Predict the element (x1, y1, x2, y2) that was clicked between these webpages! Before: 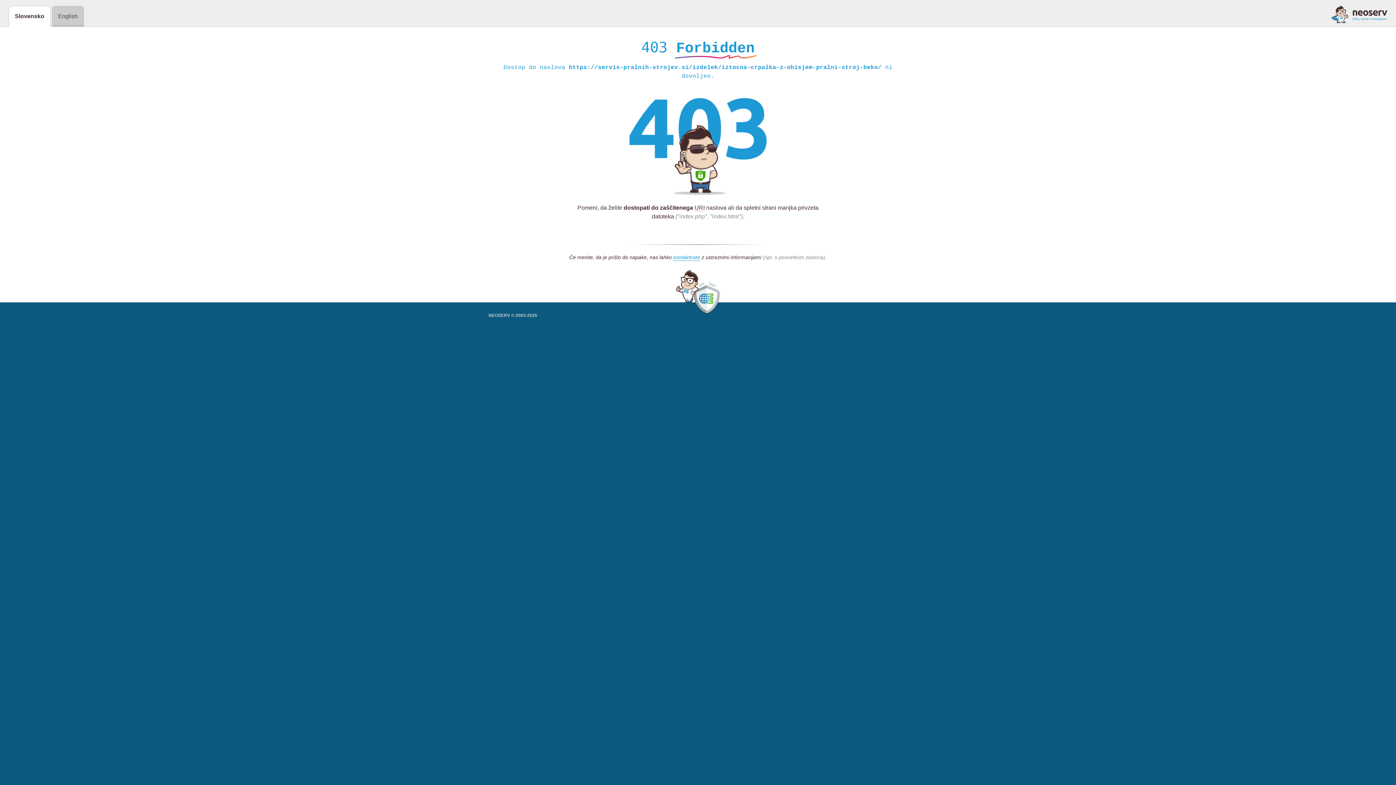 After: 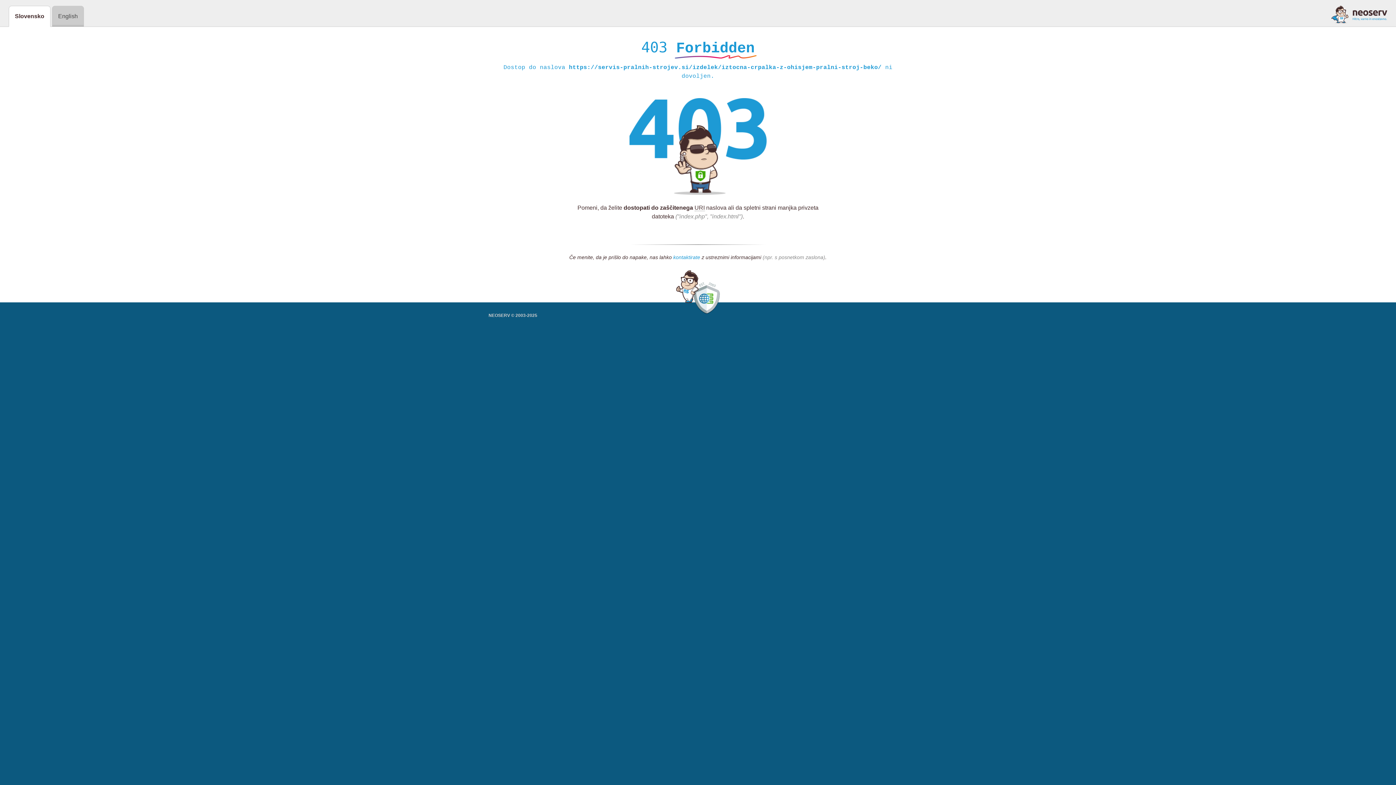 Action: label: kontaktirate bbox: (673, 254, 700, 261)